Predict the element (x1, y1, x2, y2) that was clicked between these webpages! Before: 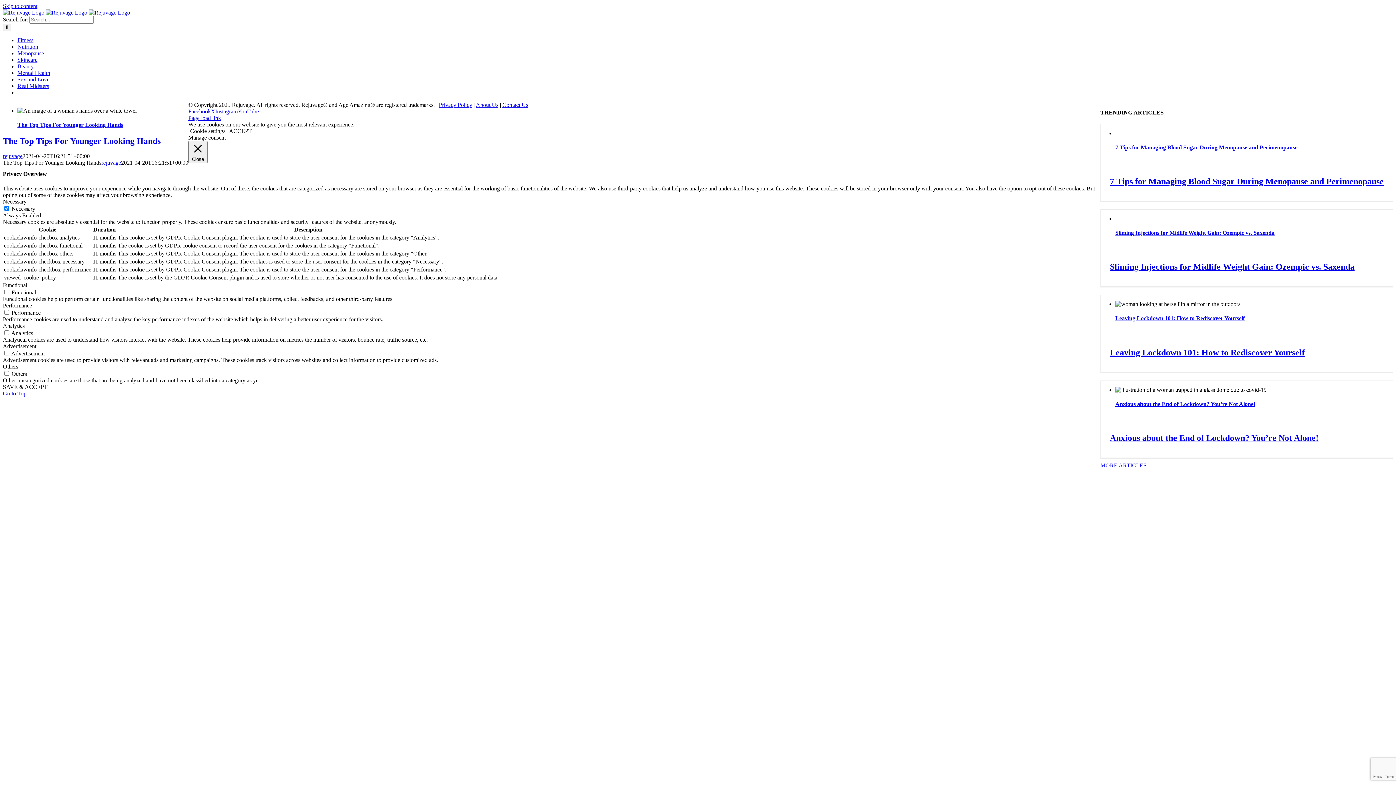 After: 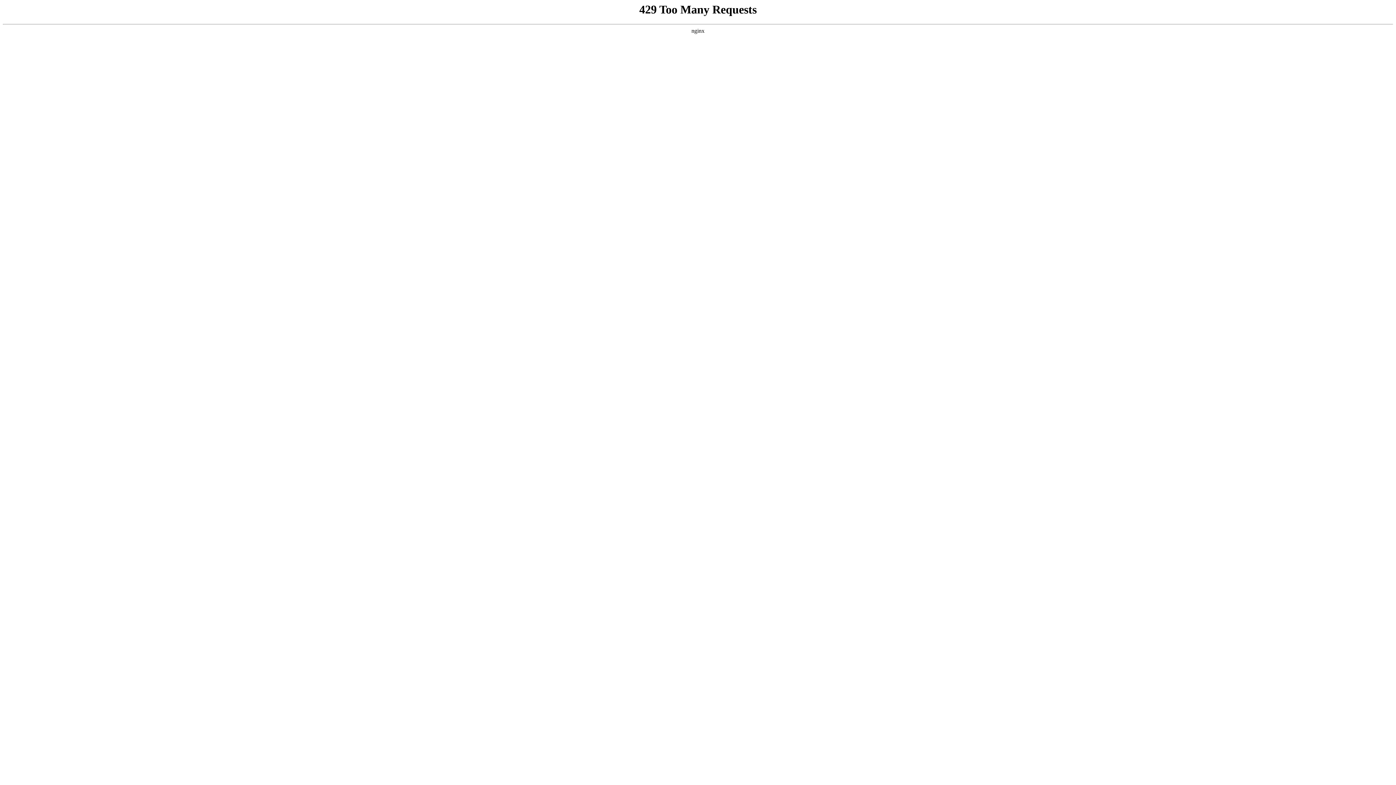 Action: bbox: (2, 153, 22, 159) label: rejuvage